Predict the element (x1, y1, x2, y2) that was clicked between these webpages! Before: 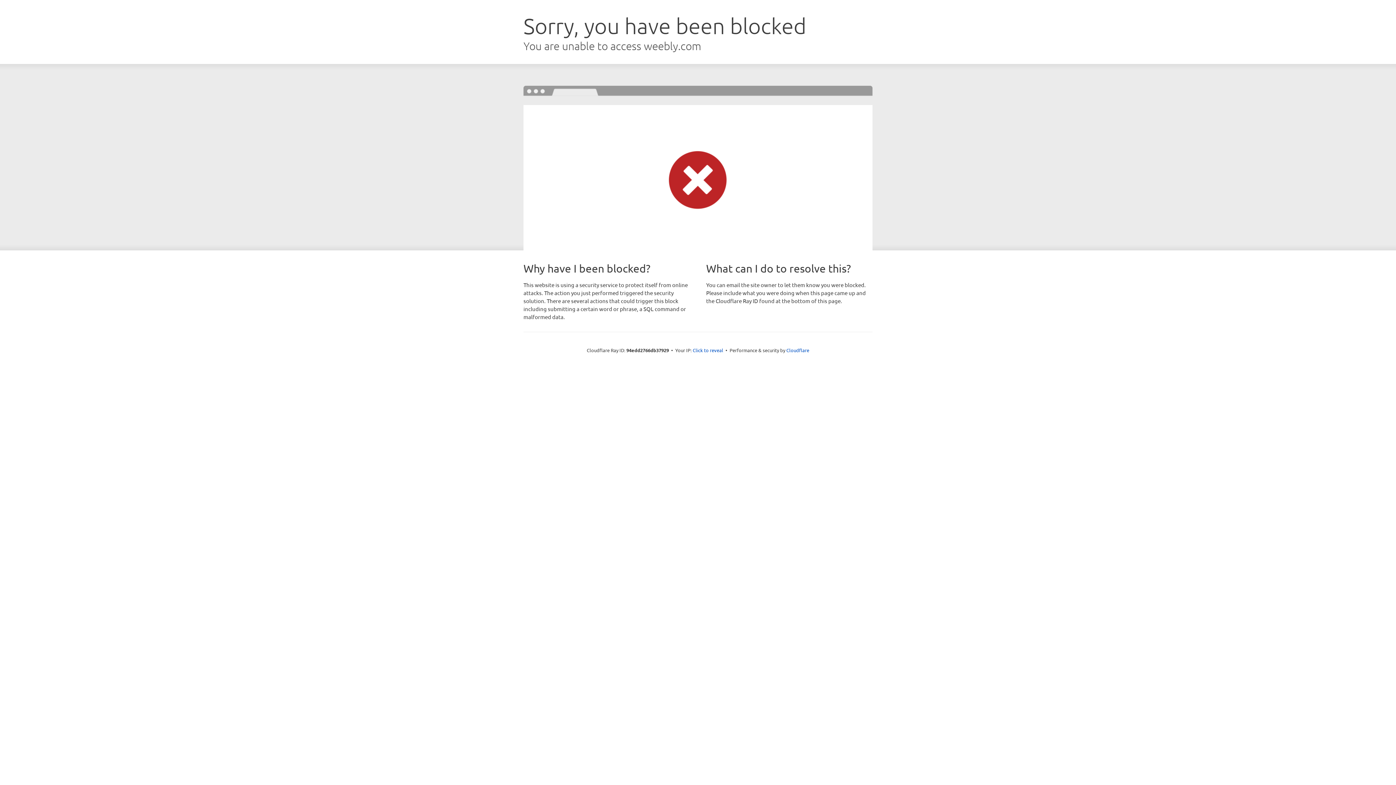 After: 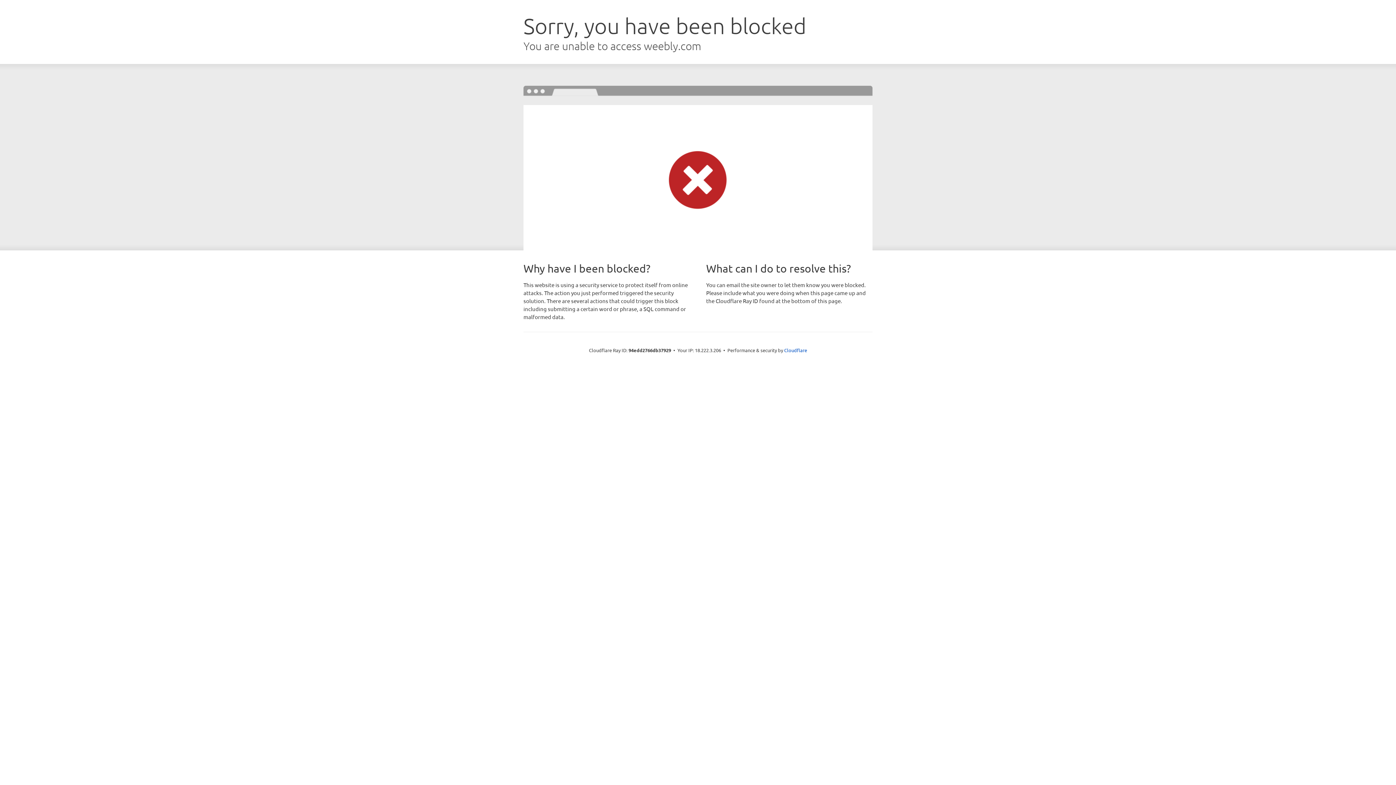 Action: label: Click to reveal bbox: (692, 346, 723, 353)